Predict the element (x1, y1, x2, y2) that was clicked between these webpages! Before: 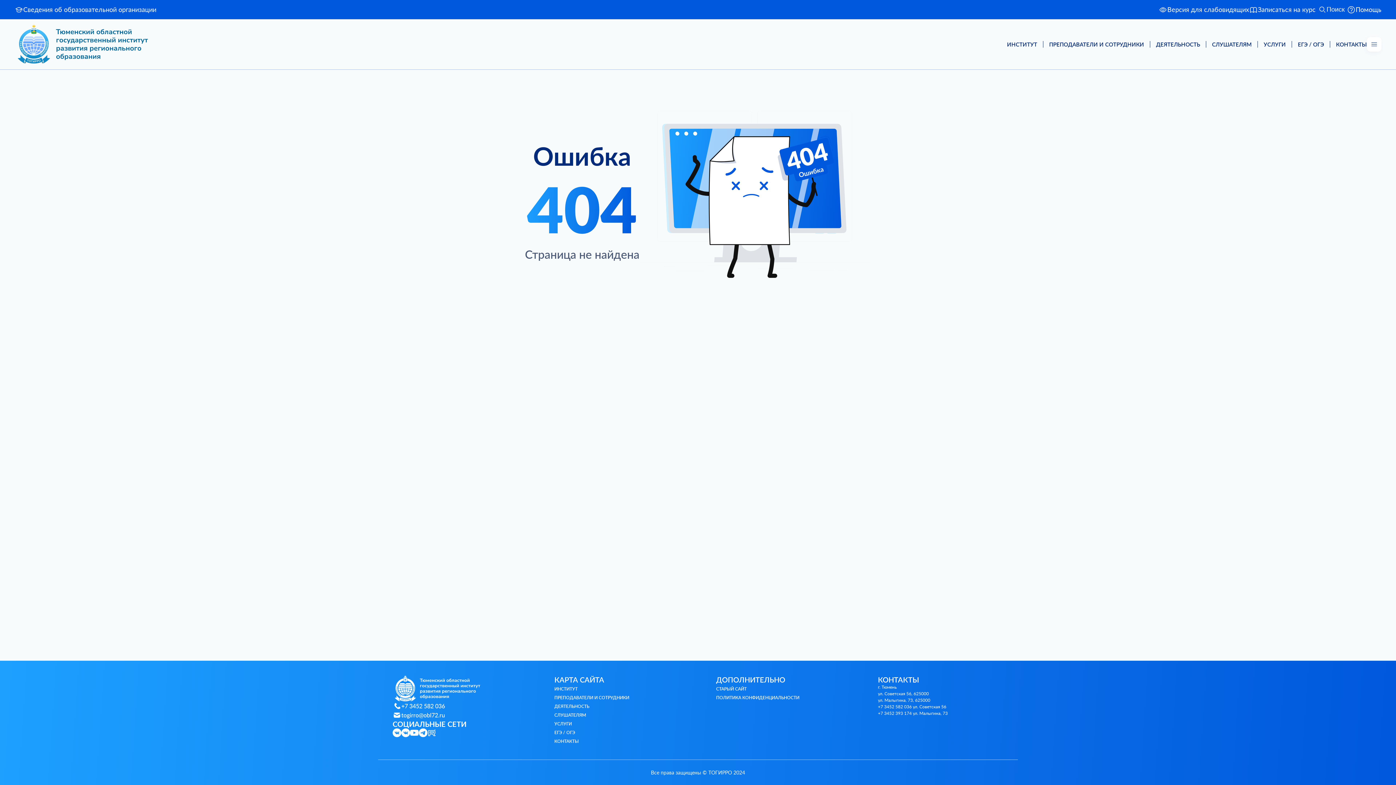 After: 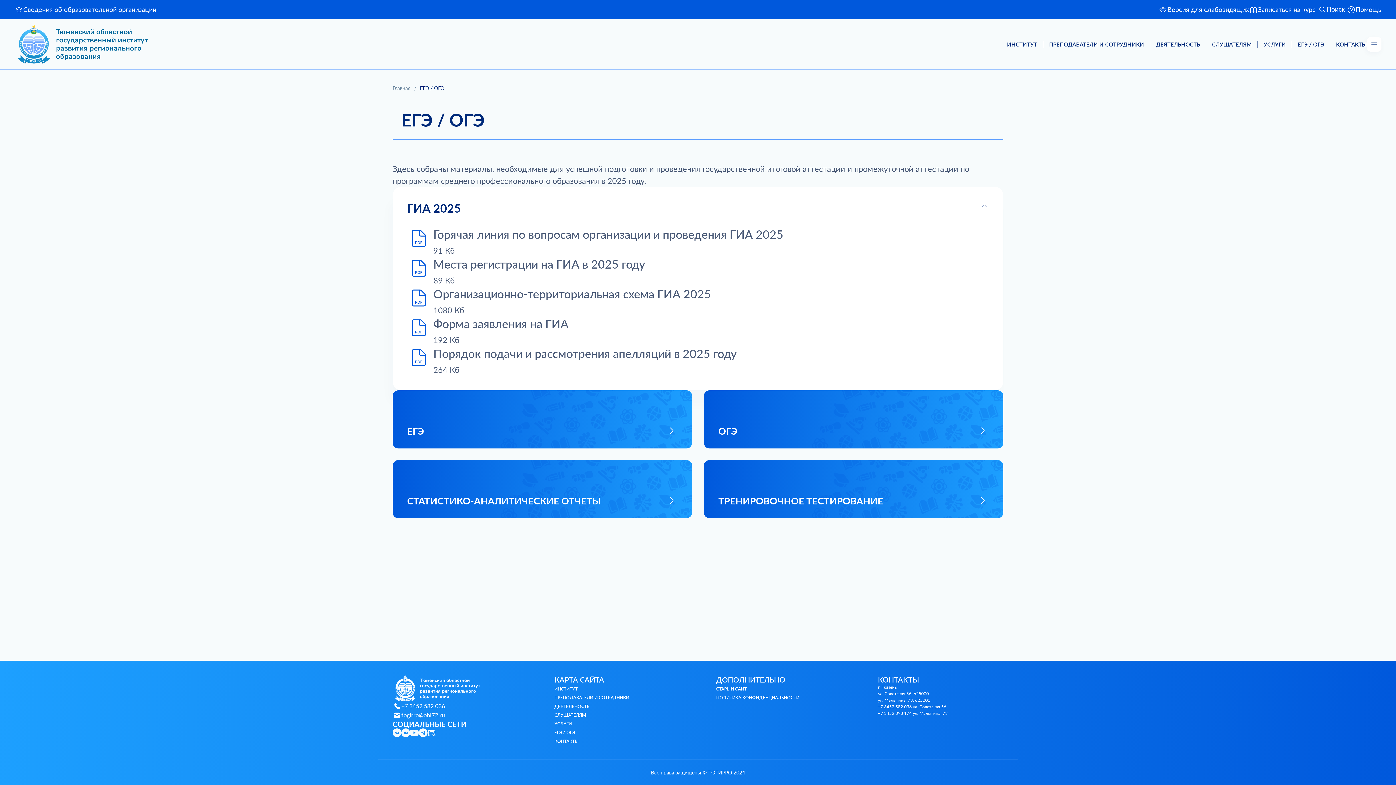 Action: bbox: (1292, 41, 1330, 47) label: ЕГЭ / ОГЭ